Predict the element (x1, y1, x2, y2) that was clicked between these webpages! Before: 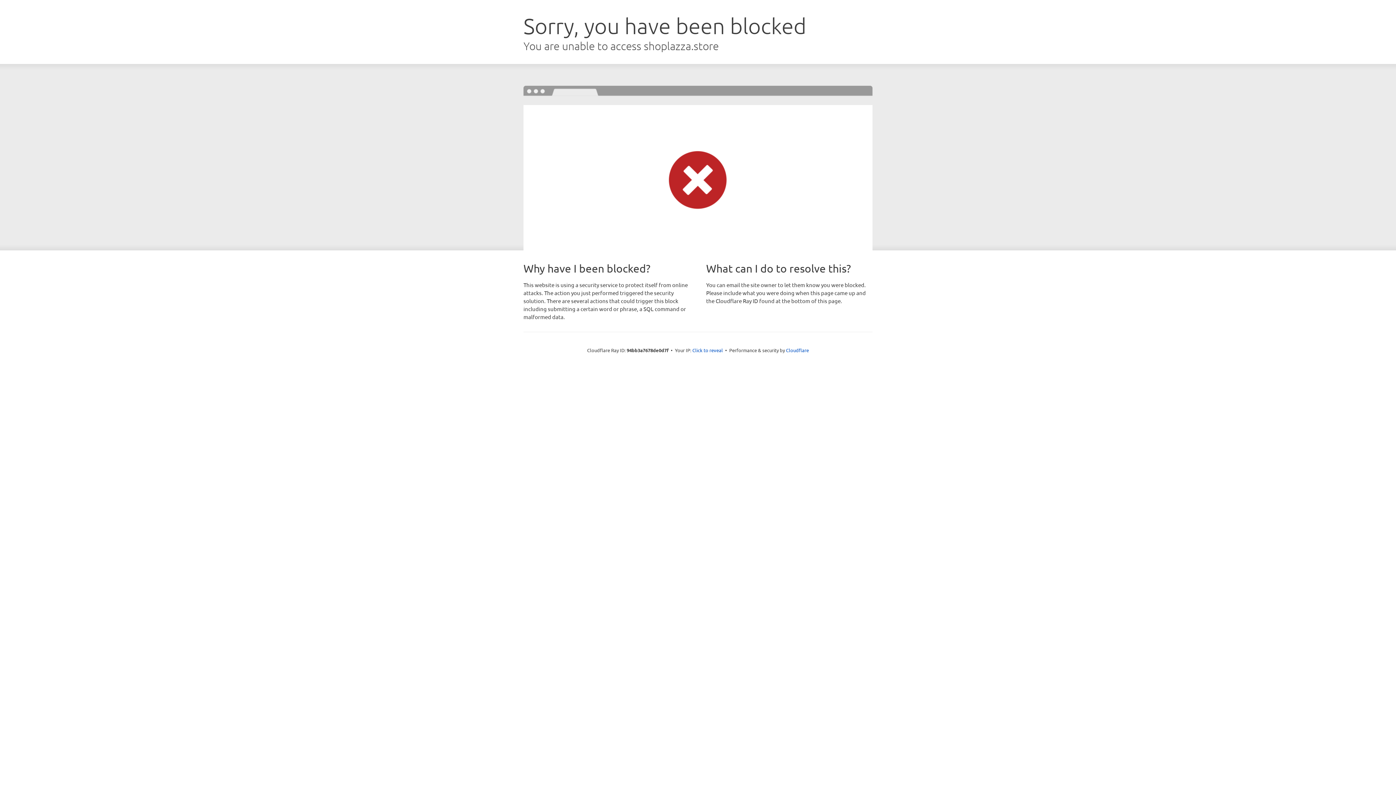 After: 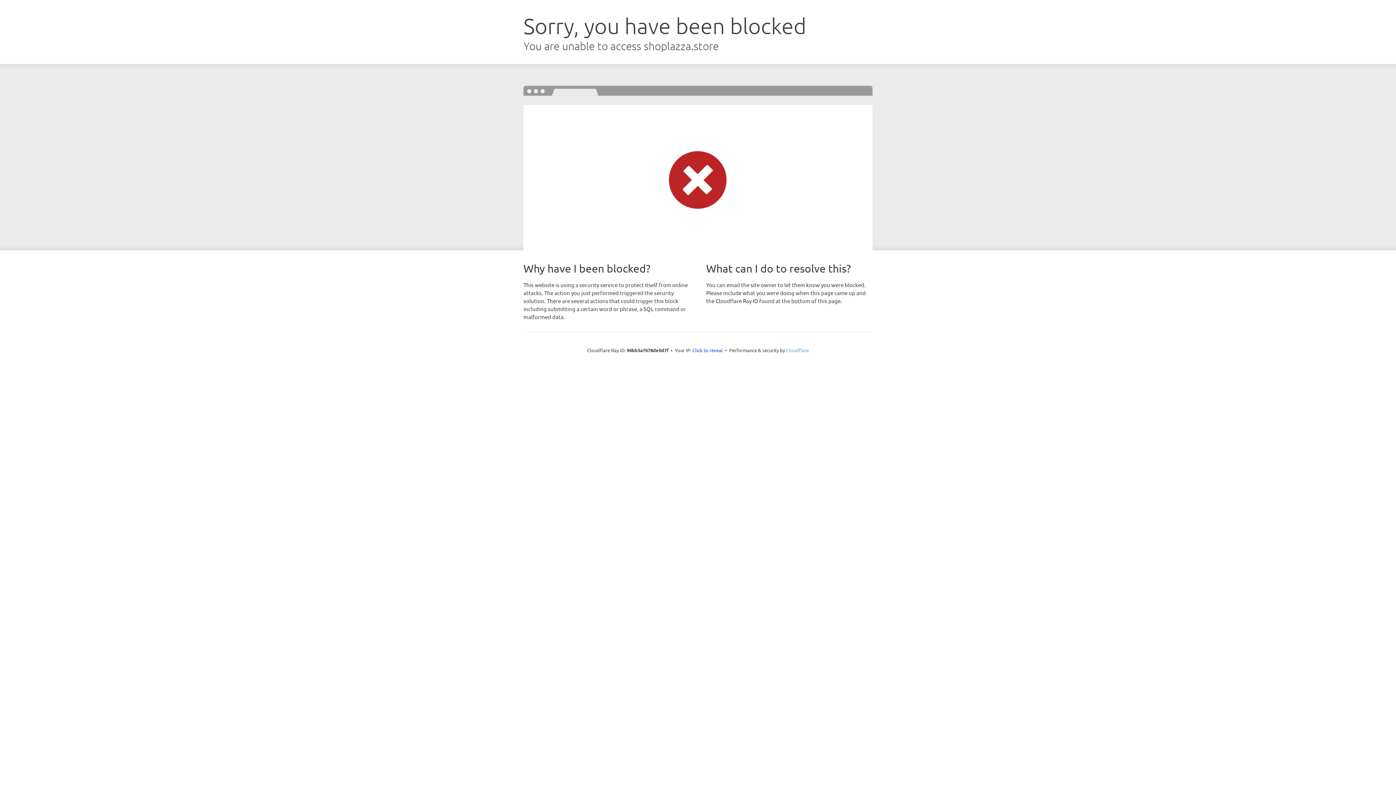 Action: label: Cloudflare bbox: (786, 347, 809, 353)